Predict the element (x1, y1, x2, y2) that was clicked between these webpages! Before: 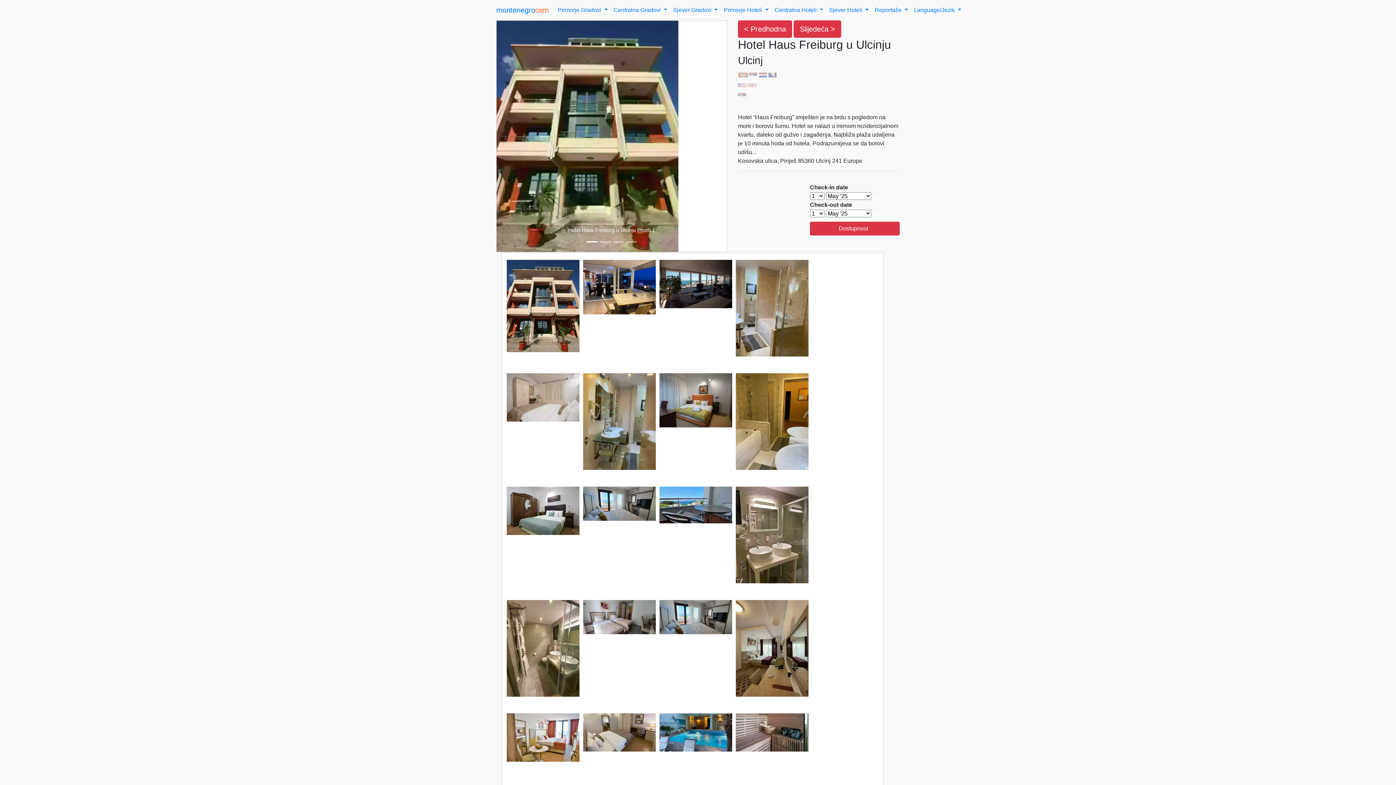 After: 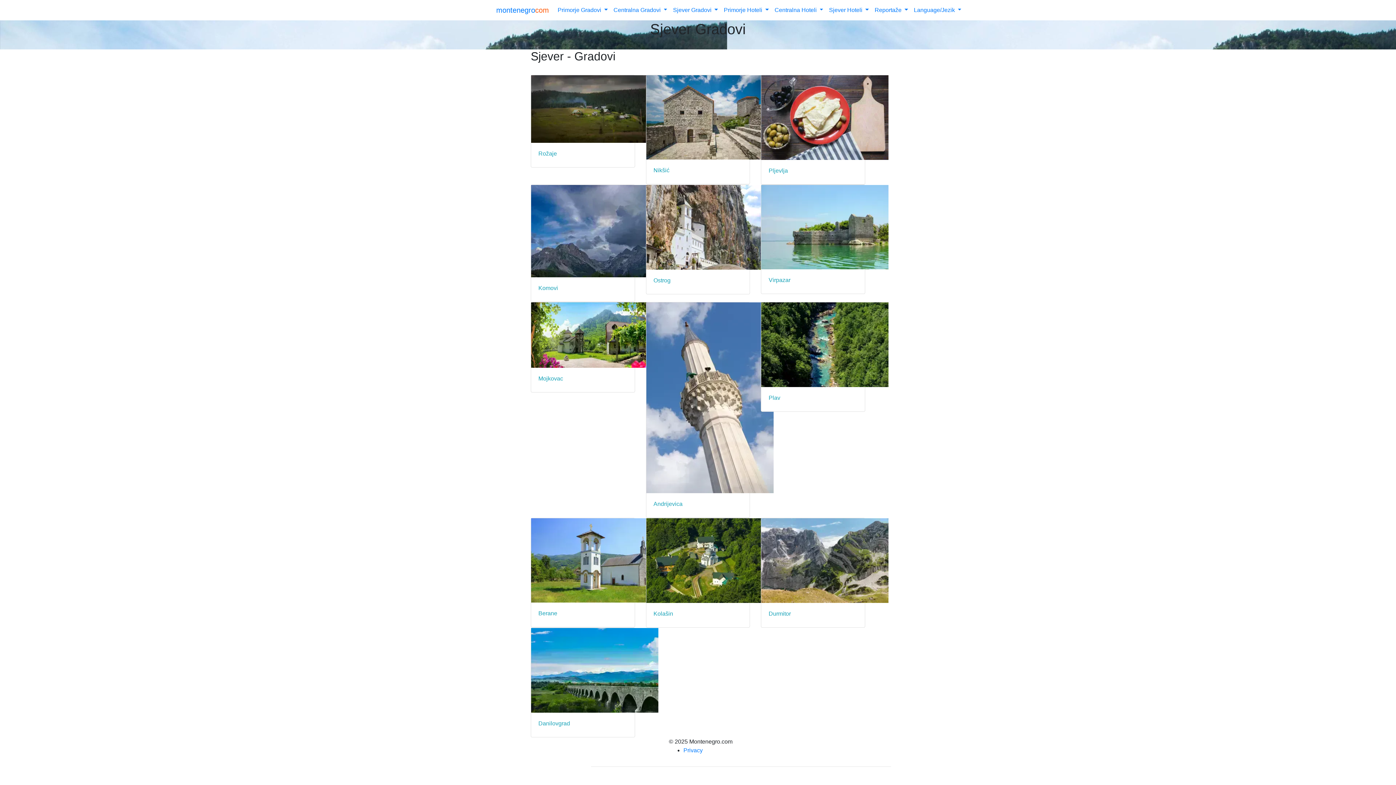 Action: label: Sjever Gradovi  bbox: (670, 2, 721, 17)